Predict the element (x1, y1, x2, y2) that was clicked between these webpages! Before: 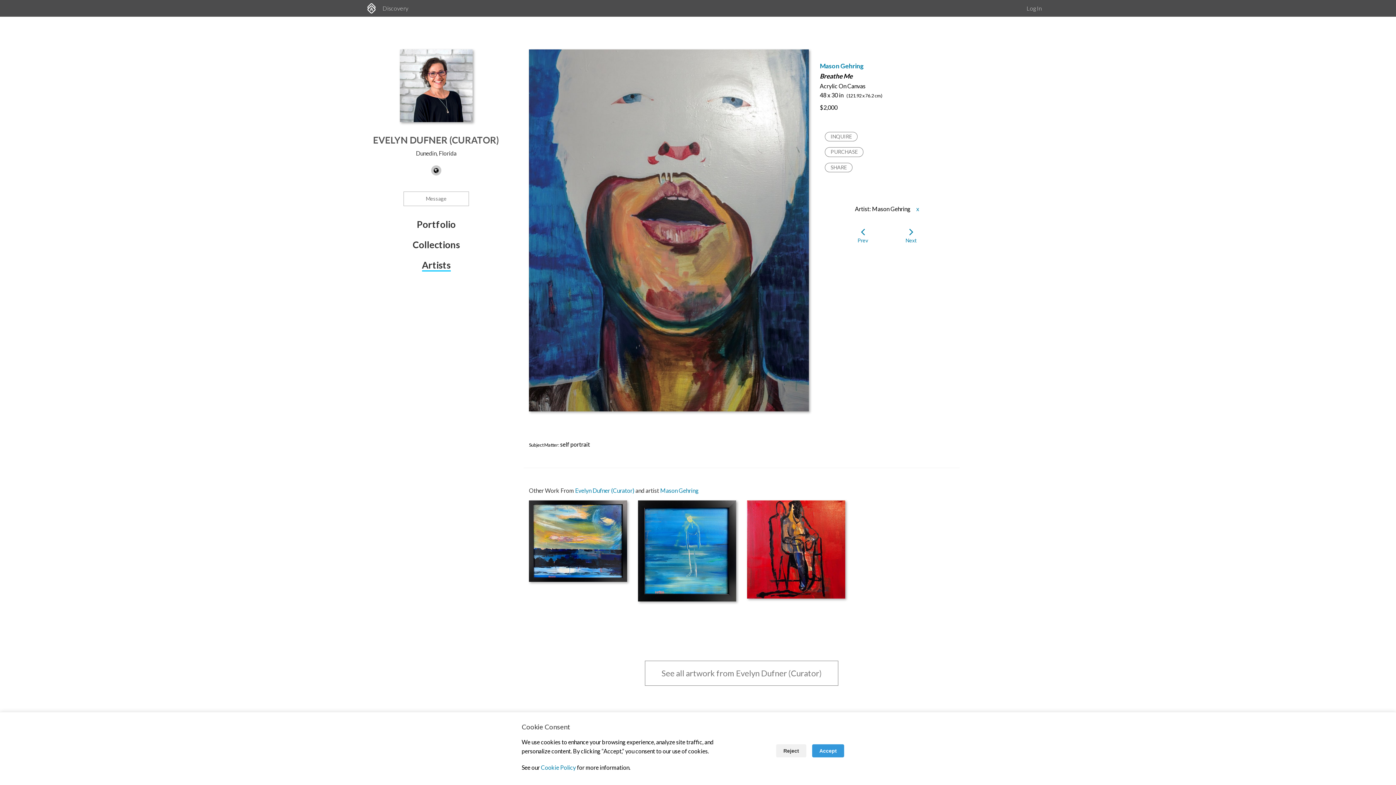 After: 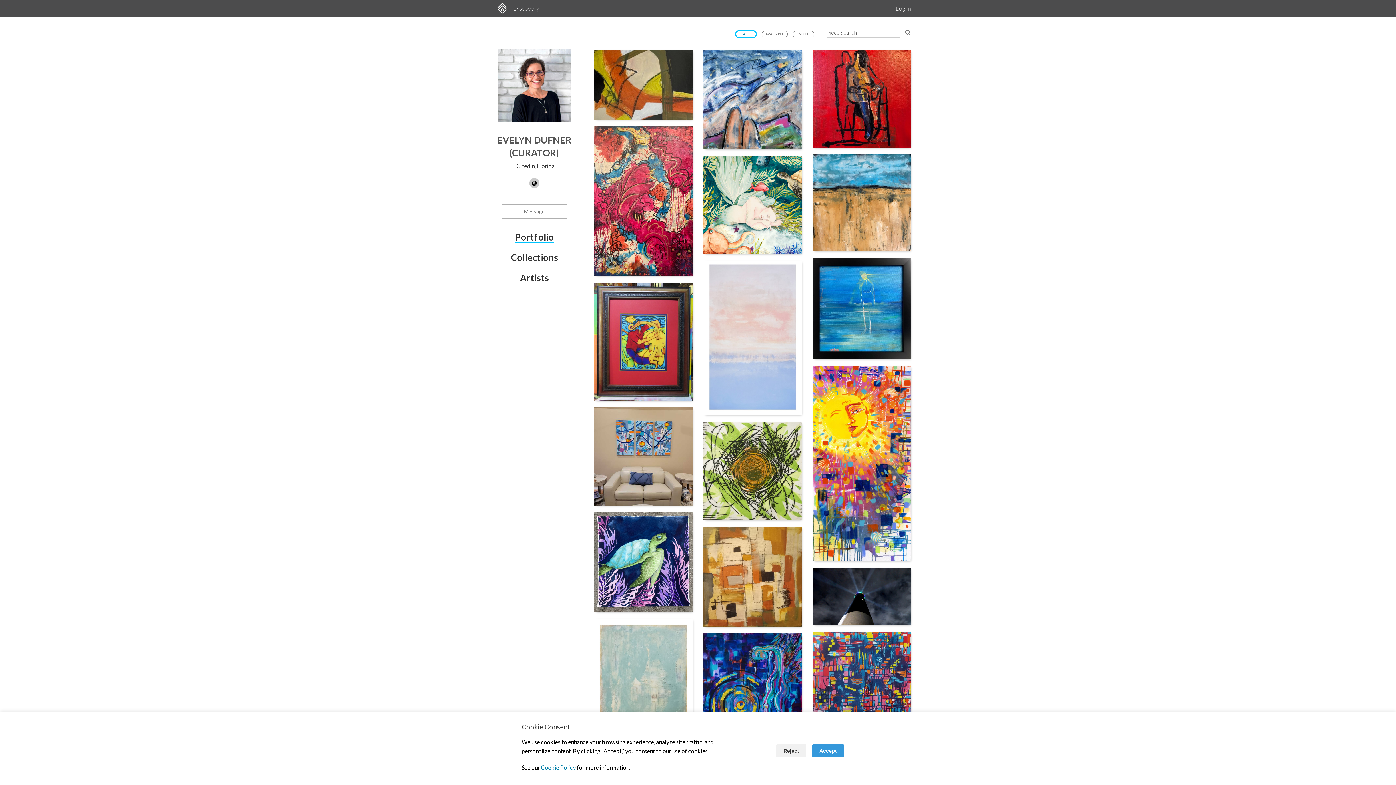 Action: bbox: (416, 218, 455, 229) label: Portfolio